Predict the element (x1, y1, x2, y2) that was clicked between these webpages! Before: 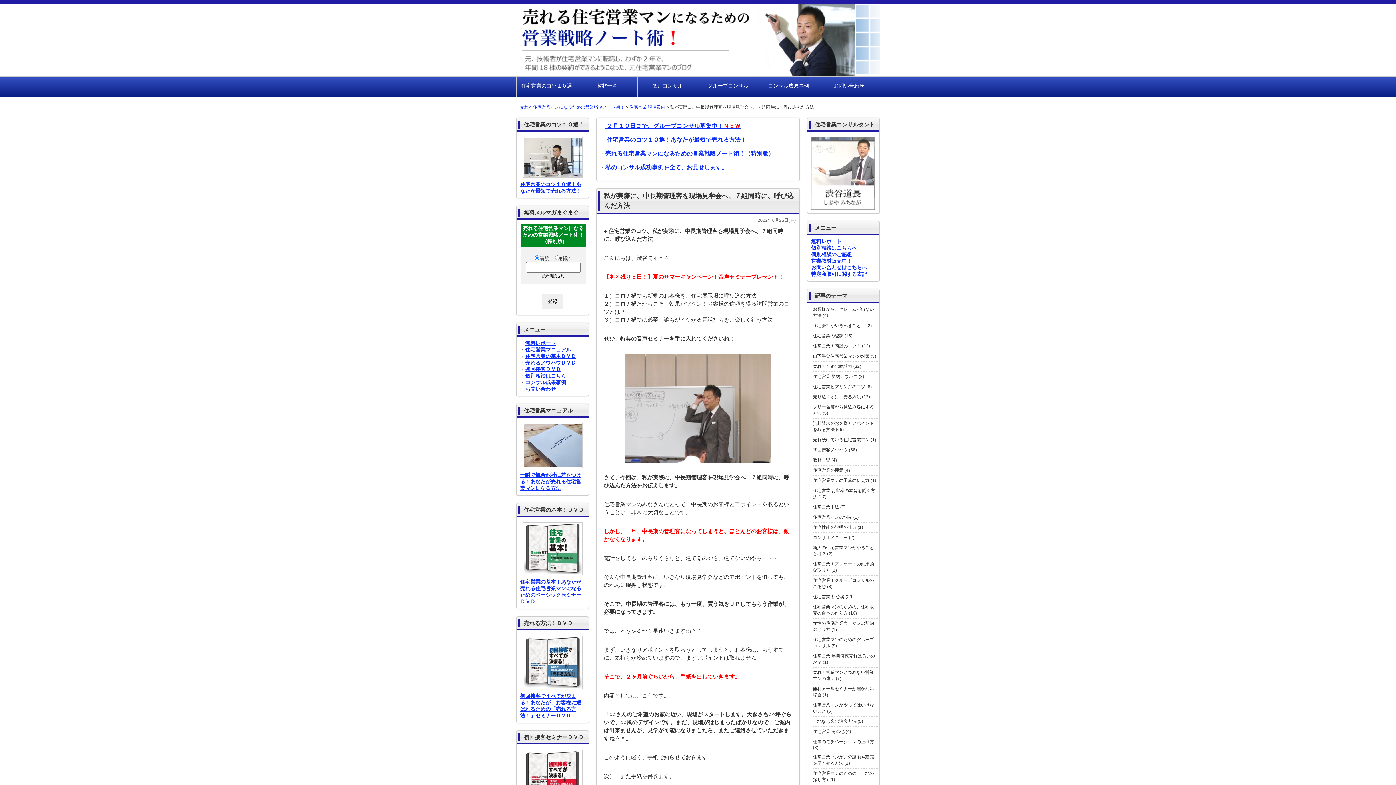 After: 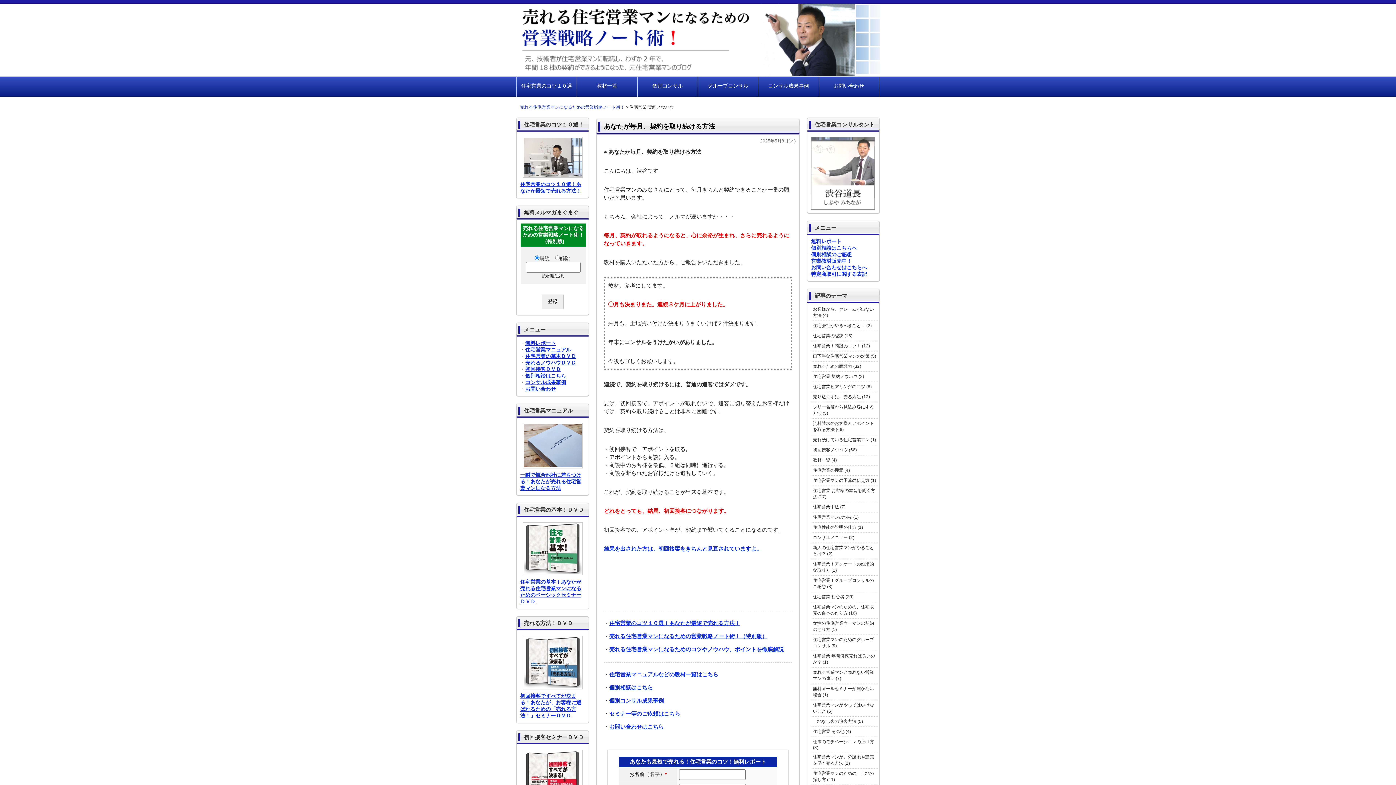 Action: bbox: (813, 374, 857, 379) label: 住宅営業 契約ノウハウ